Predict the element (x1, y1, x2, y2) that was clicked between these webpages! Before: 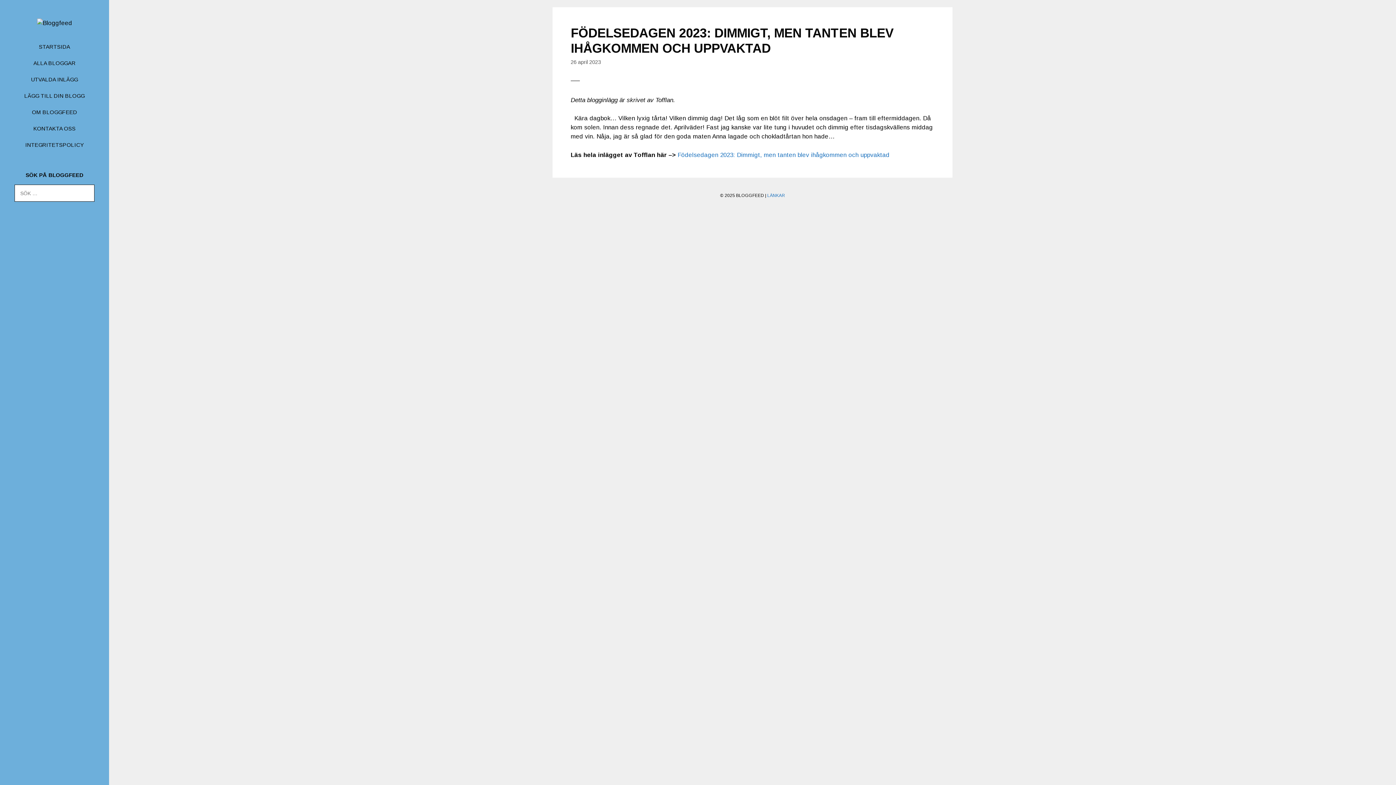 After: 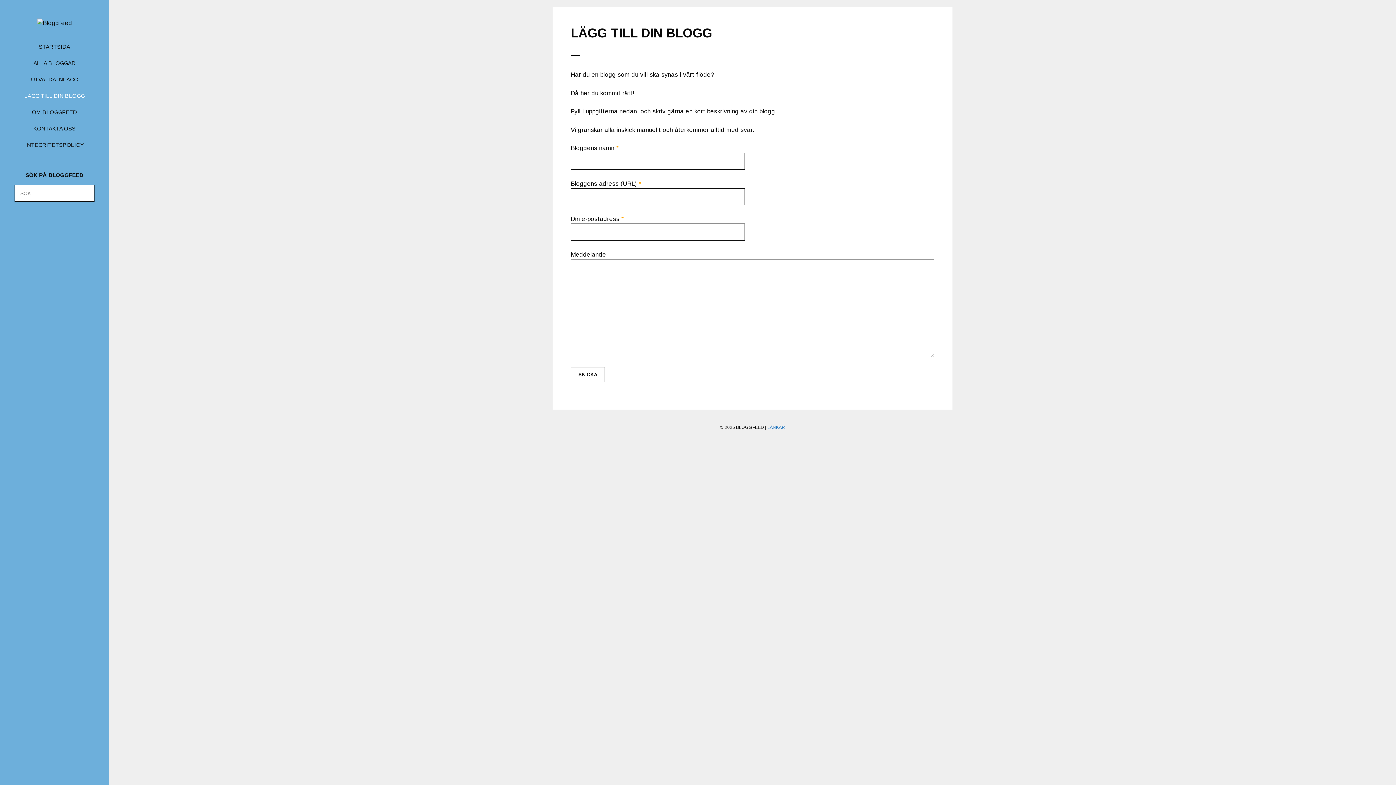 Action: label: LÄGG TILL DIN BLOGG bbox: (17, 87, 92, 104)